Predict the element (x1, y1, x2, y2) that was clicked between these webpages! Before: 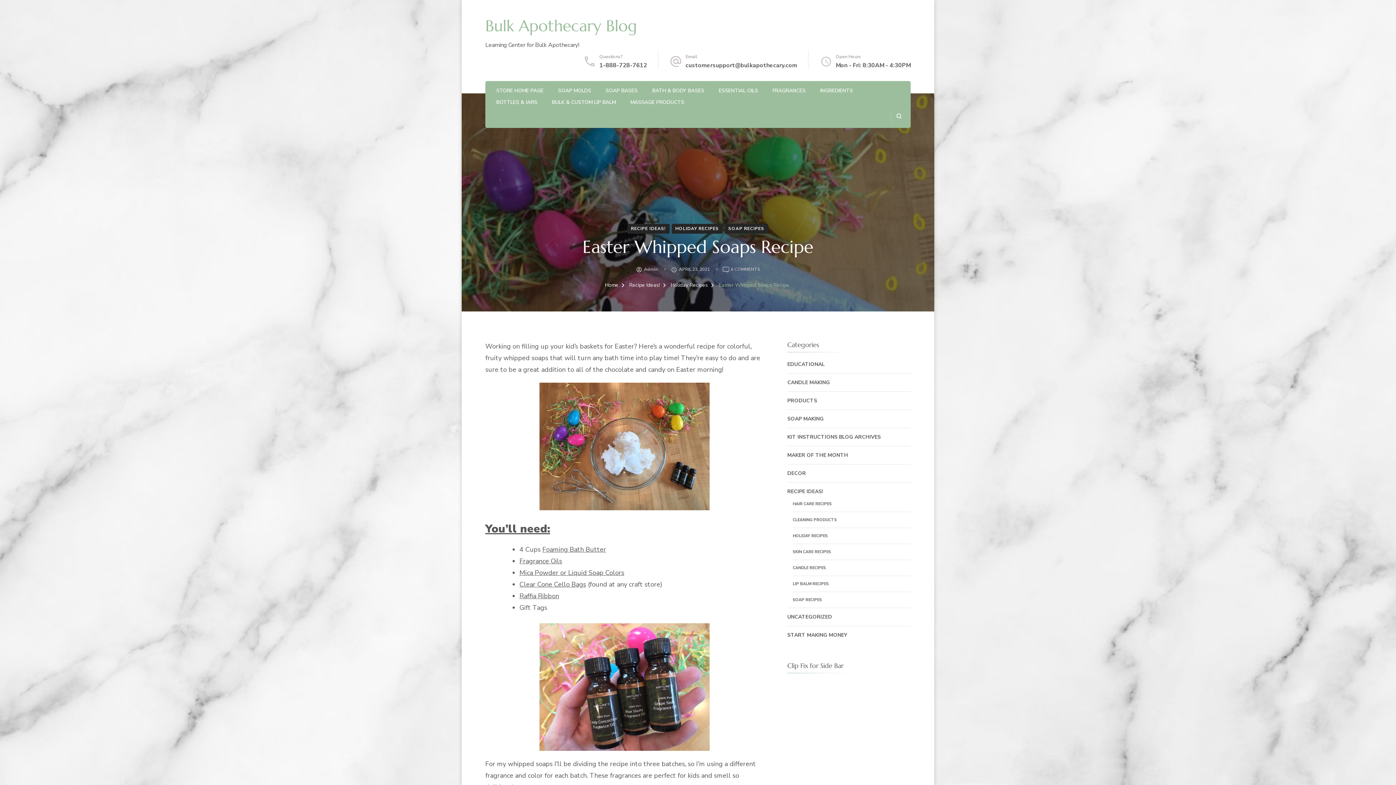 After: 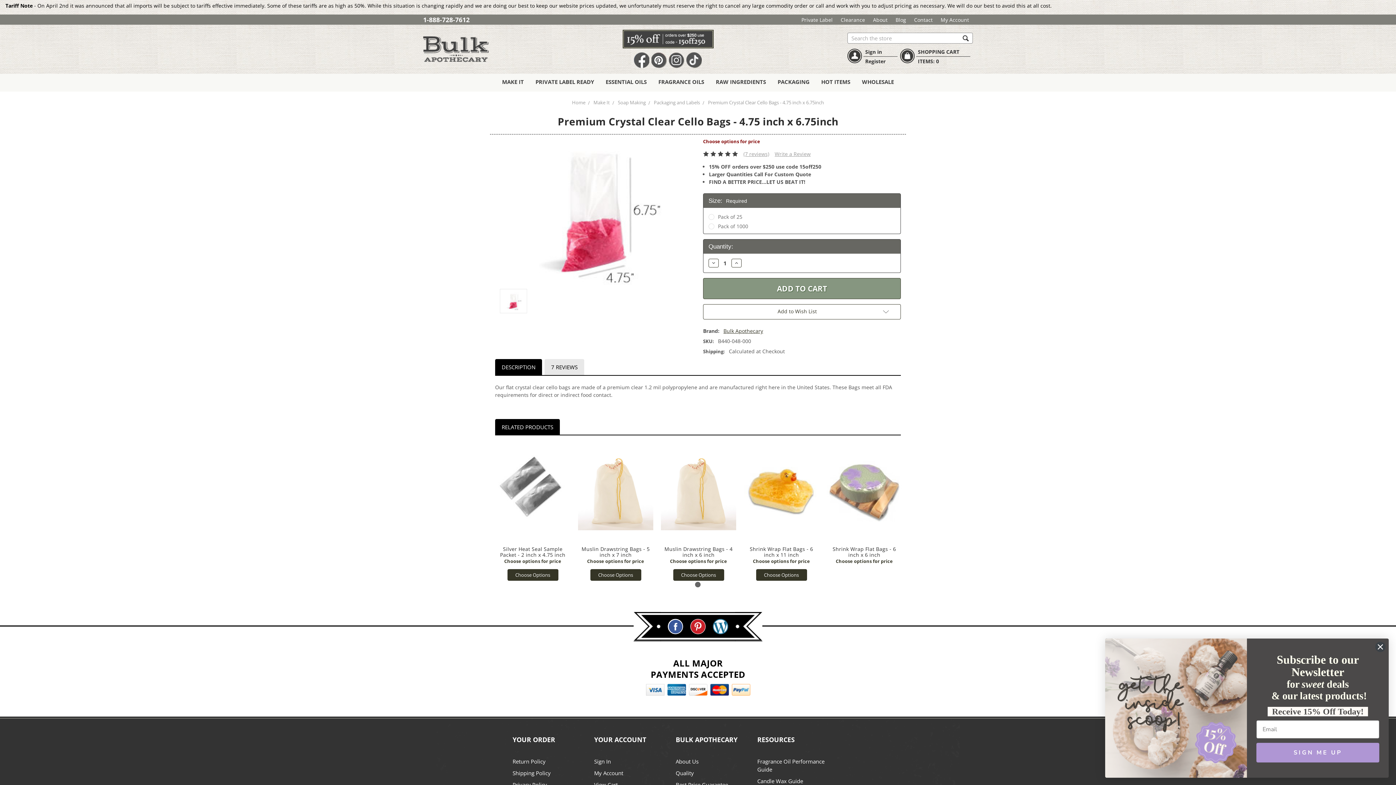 Action: bbox: (519, 580, 586, 588) label: Clear Cone Cello Bags